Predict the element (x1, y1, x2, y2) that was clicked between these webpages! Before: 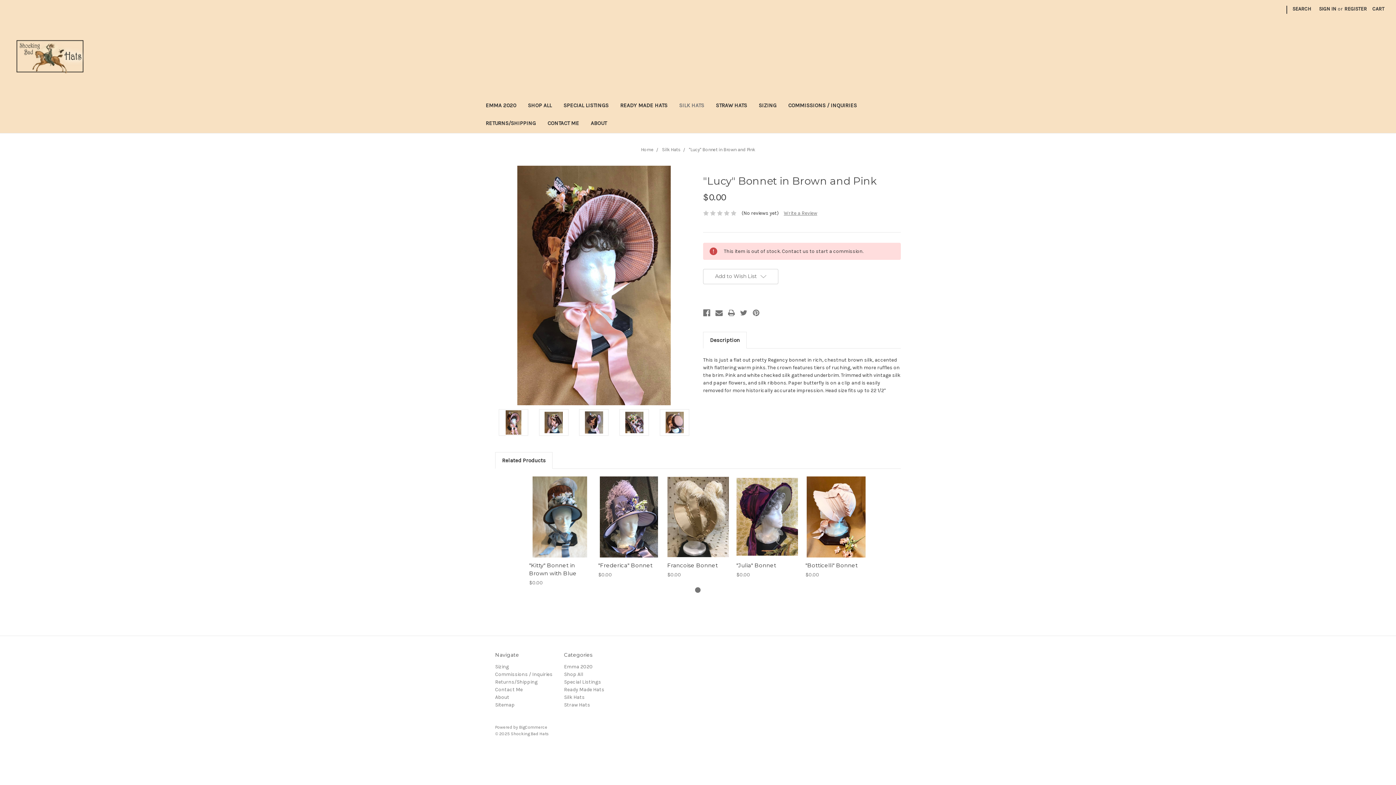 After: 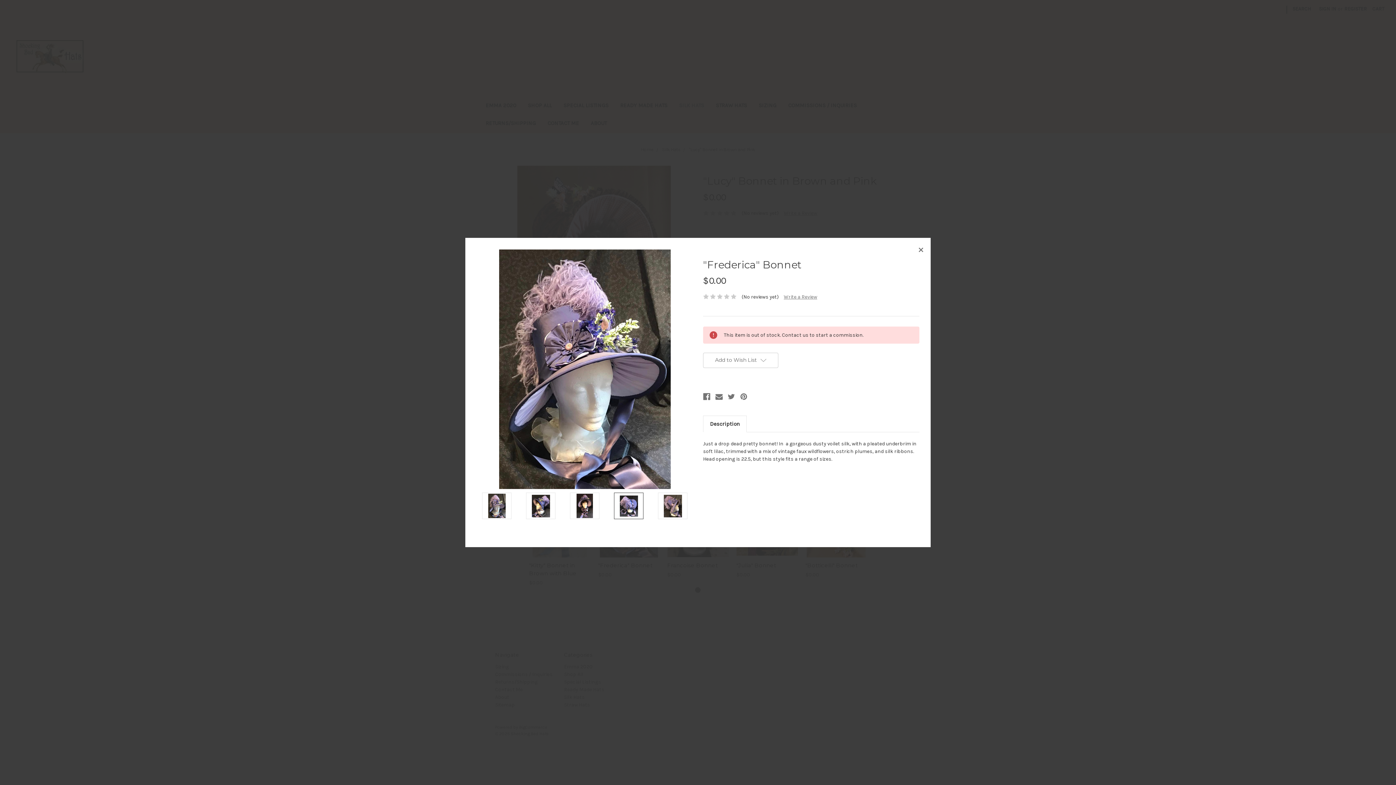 Action: label: Quick view bbox: (598, 497, 659, 508)